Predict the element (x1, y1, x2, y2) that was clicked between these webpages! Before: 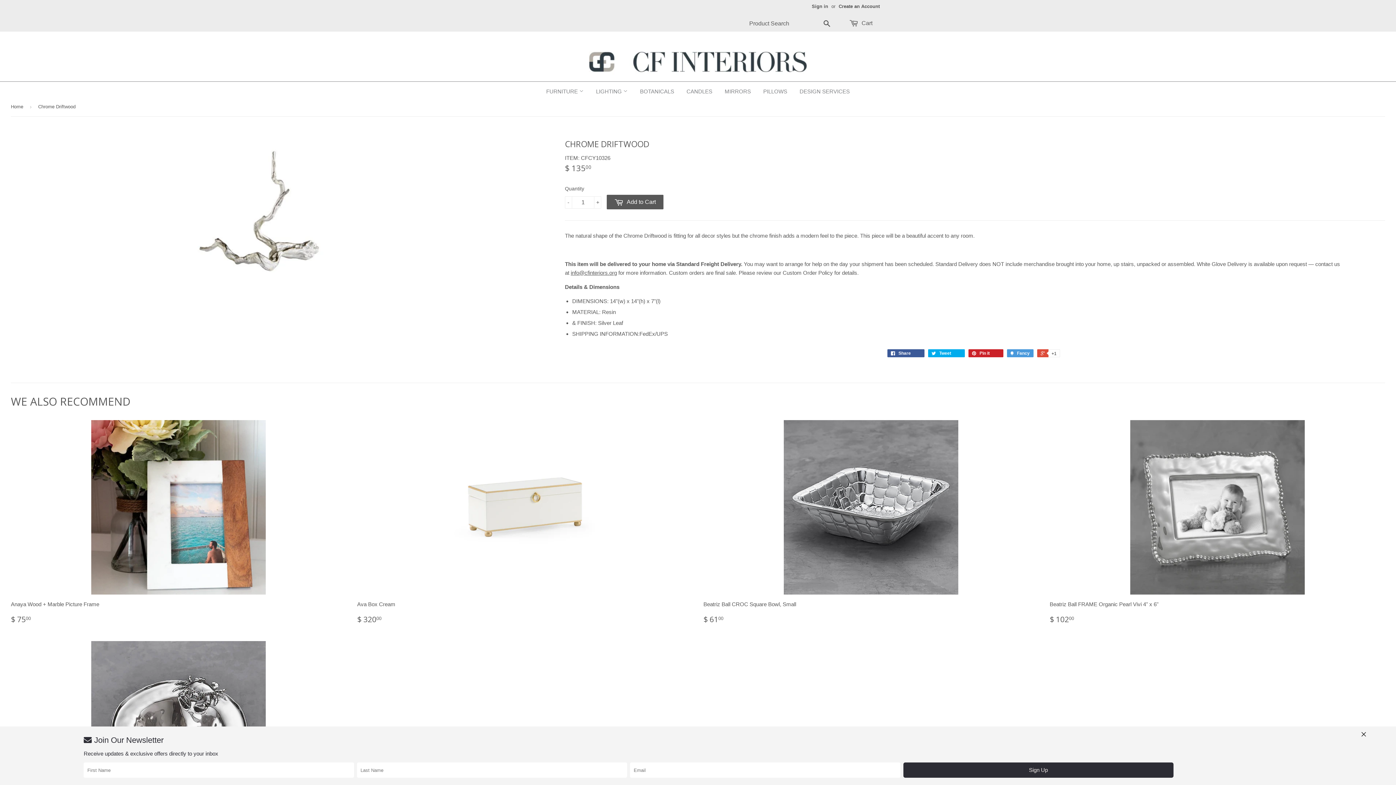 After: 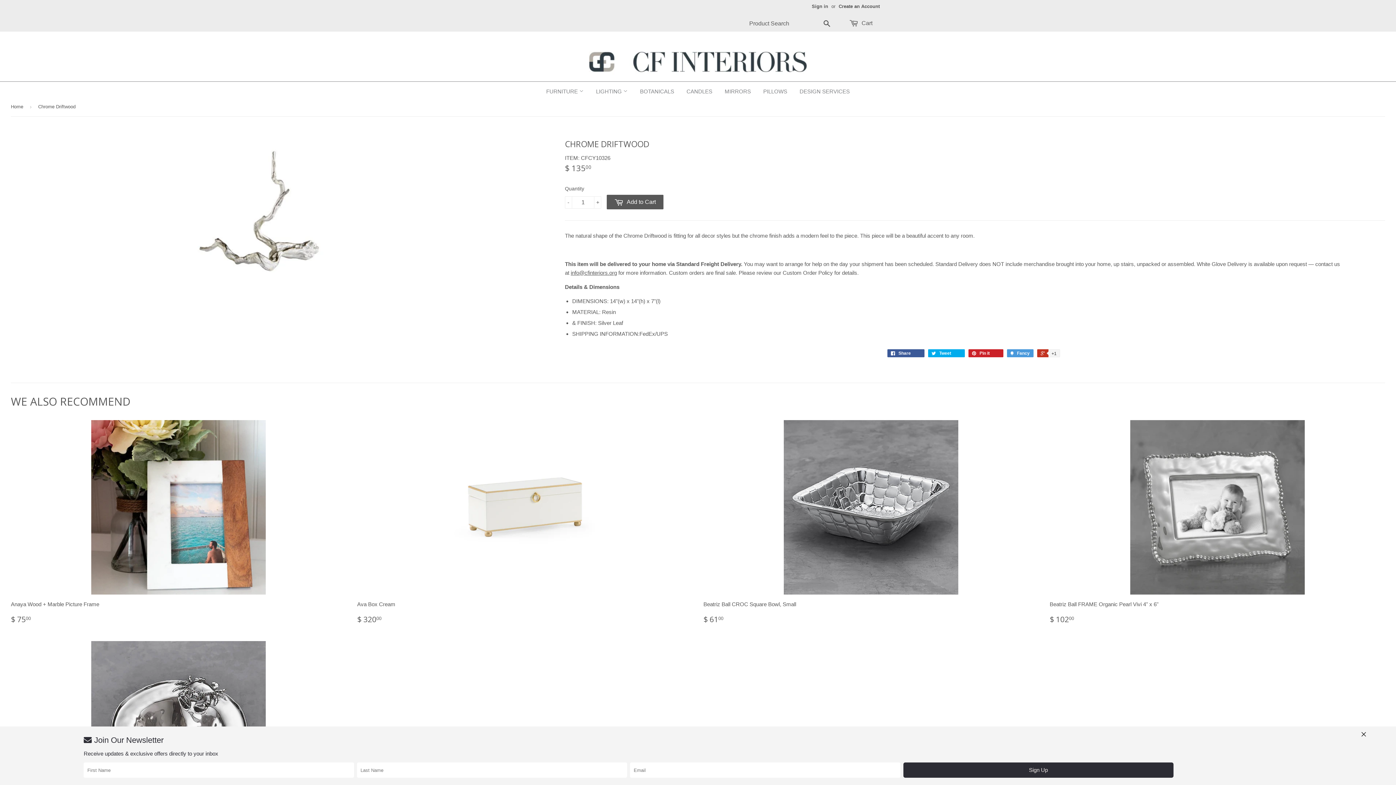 Action: bbox: (1037, 349, 1059, 357) label:  +1